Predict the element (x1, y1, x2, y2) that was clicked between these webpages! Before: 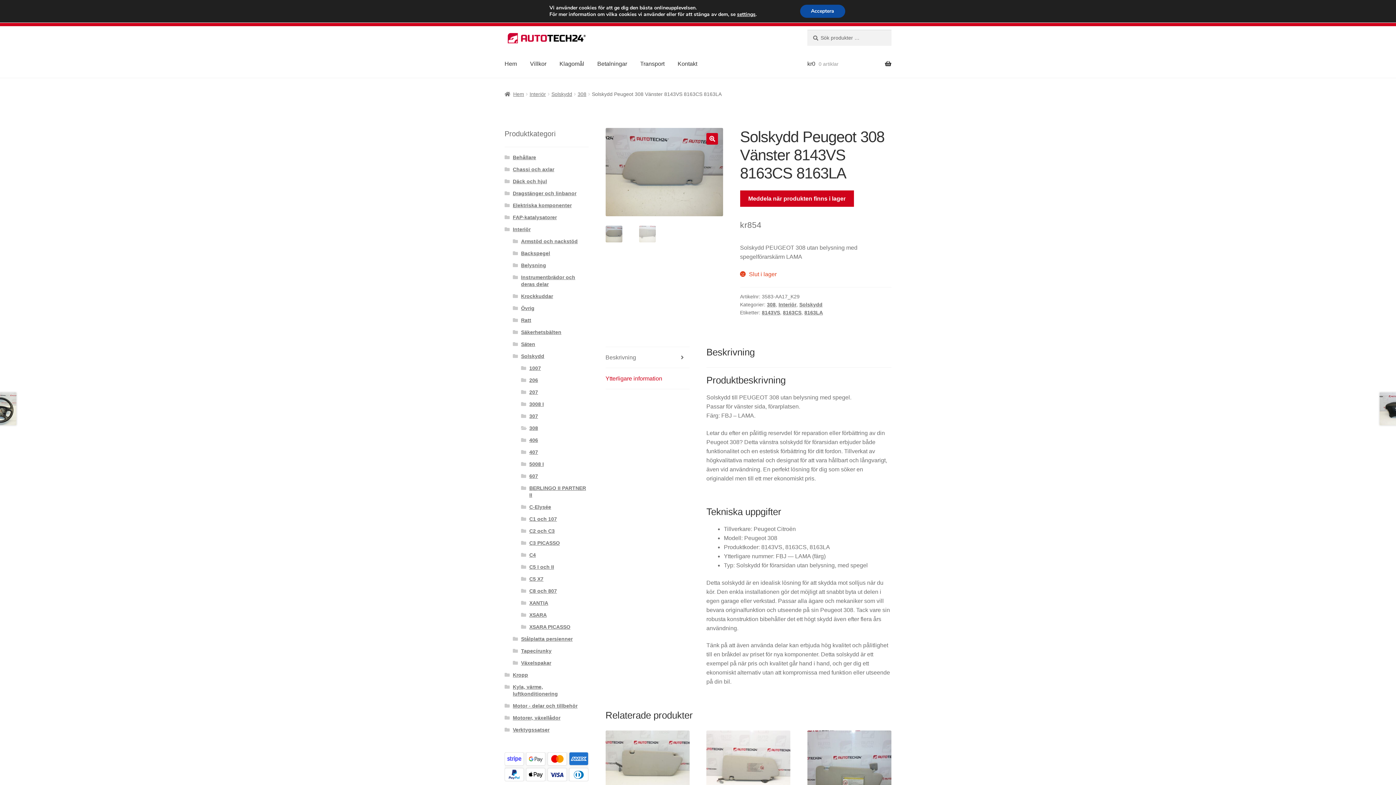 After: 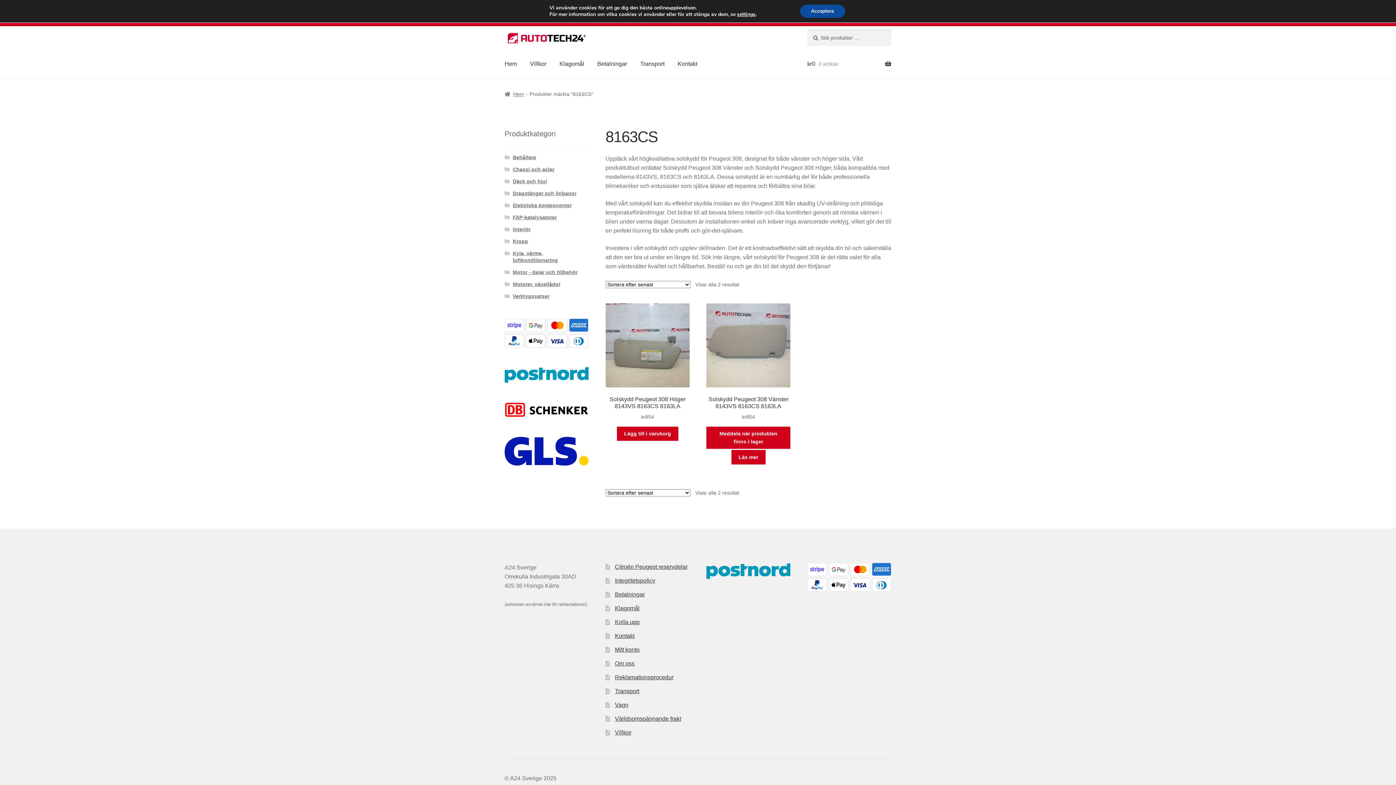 Action: label: 8163CS bbox: (783, 309, 801, 315)